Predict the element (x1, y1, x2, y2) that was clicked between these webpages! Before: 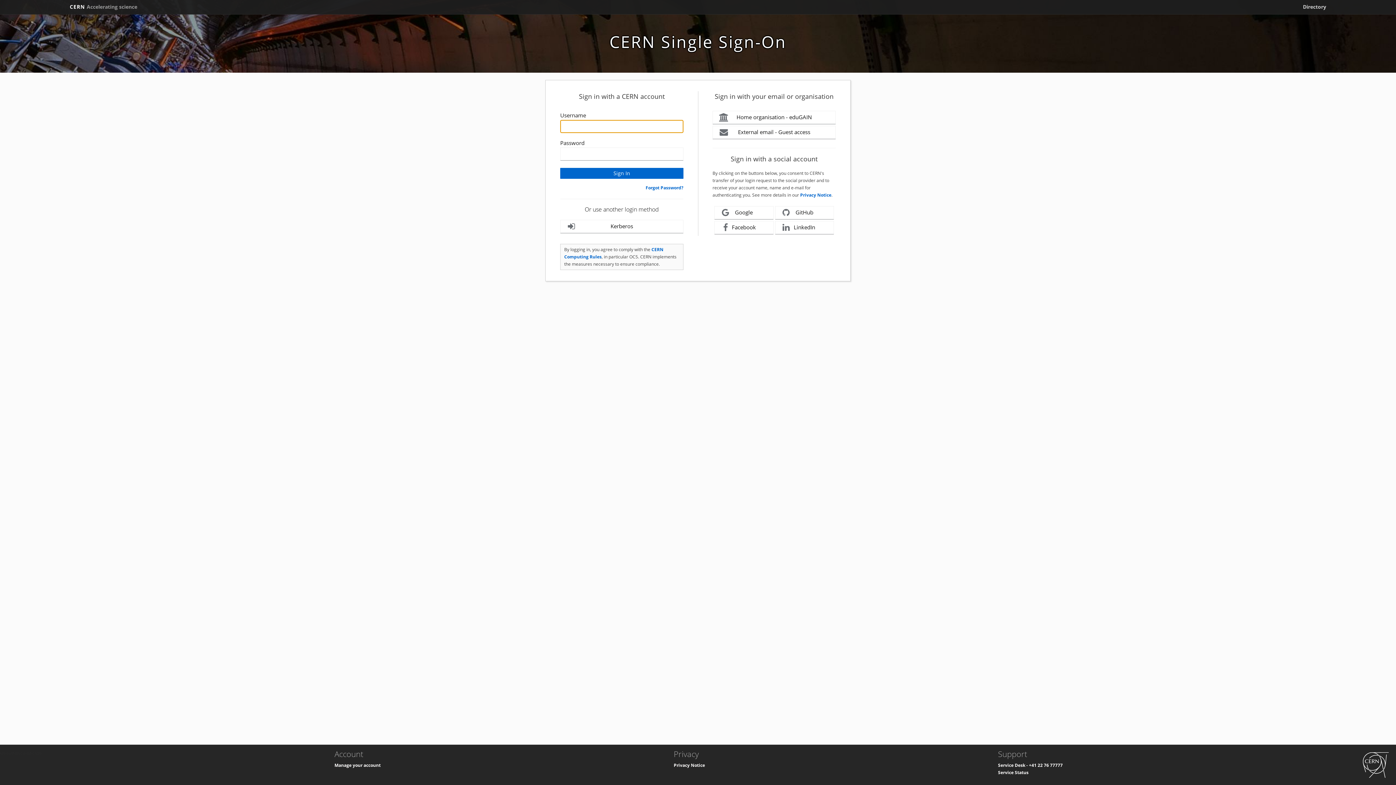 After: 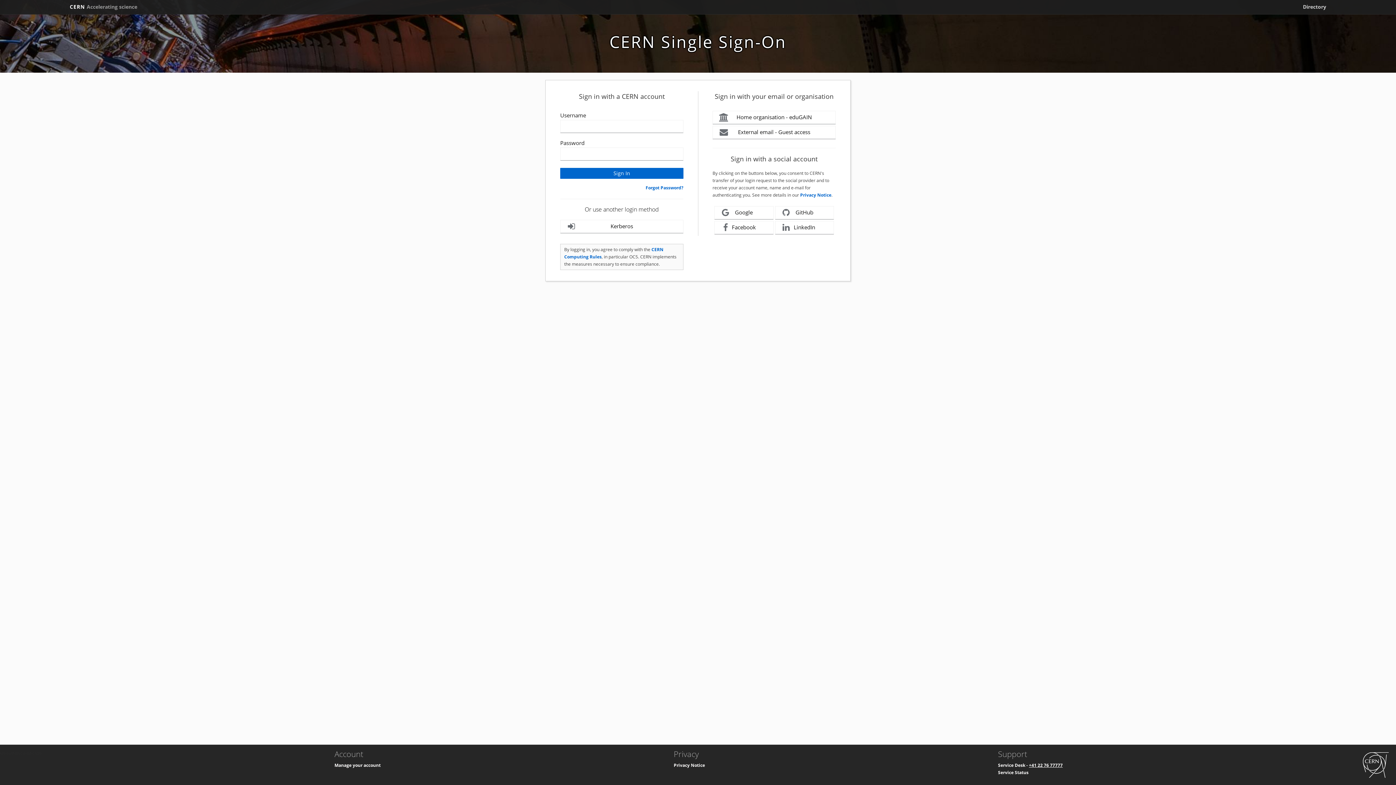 Action: bbox: (1029, 762, 1063, 768) label: +41 22 76 77777